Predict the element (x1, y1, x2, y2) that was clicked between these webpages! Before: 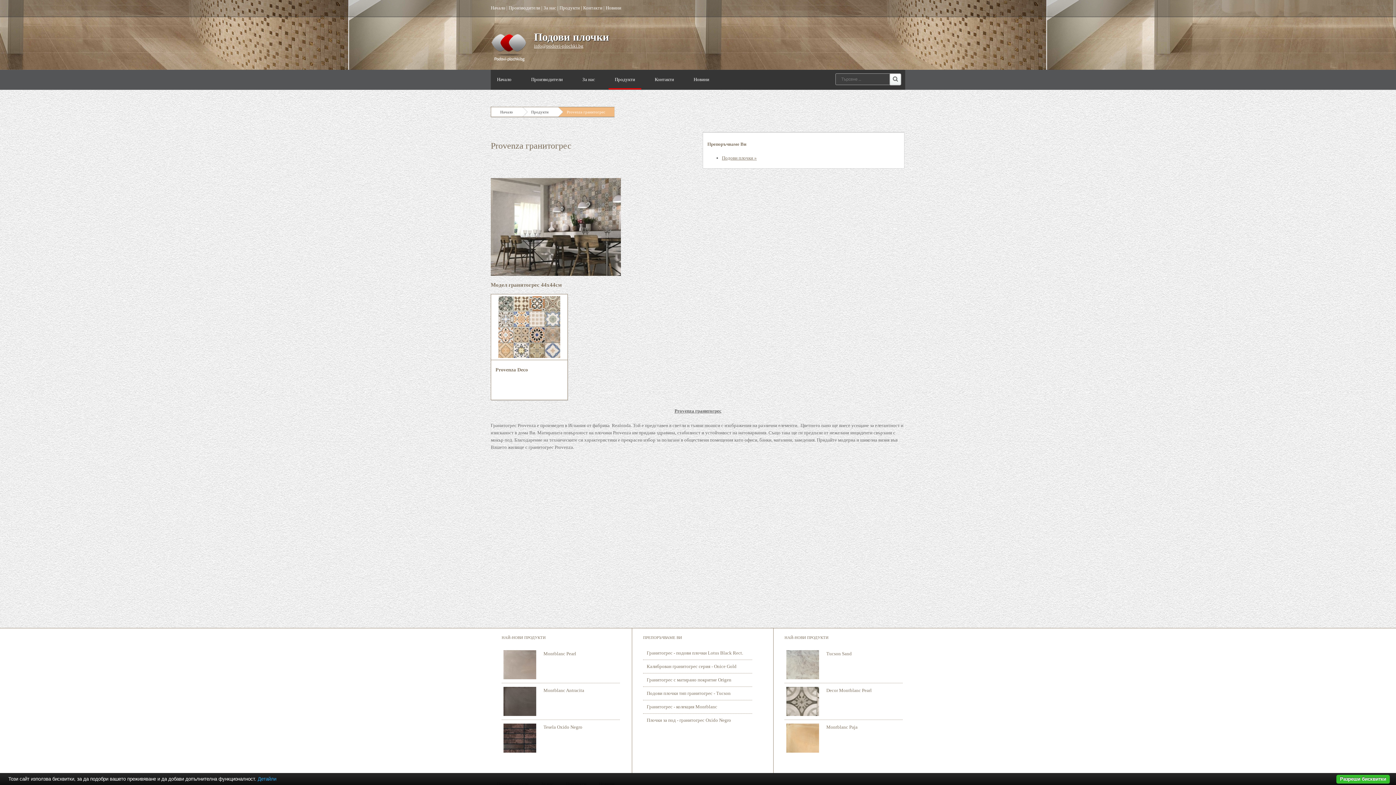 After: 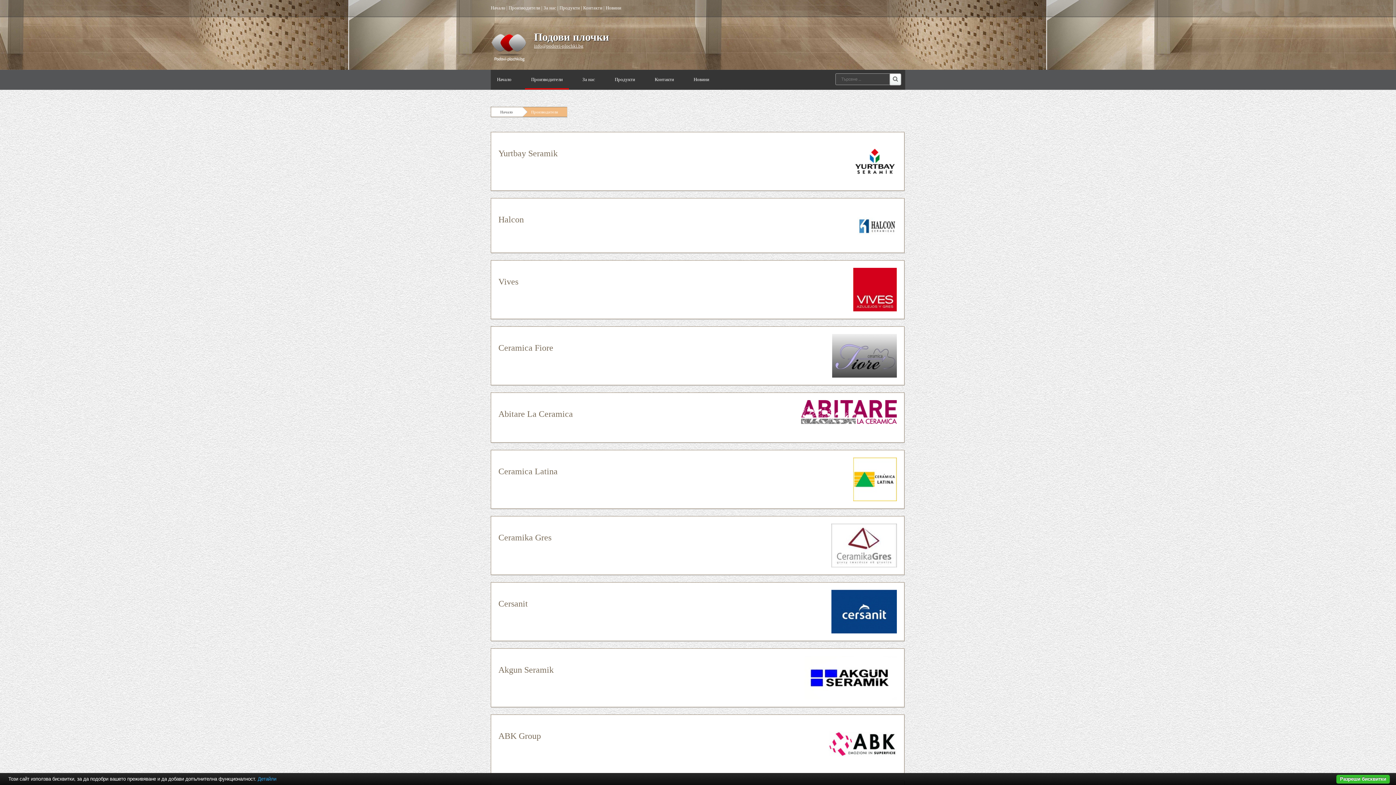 Action: bbox: (508, 5, 540, 10) label: Производители